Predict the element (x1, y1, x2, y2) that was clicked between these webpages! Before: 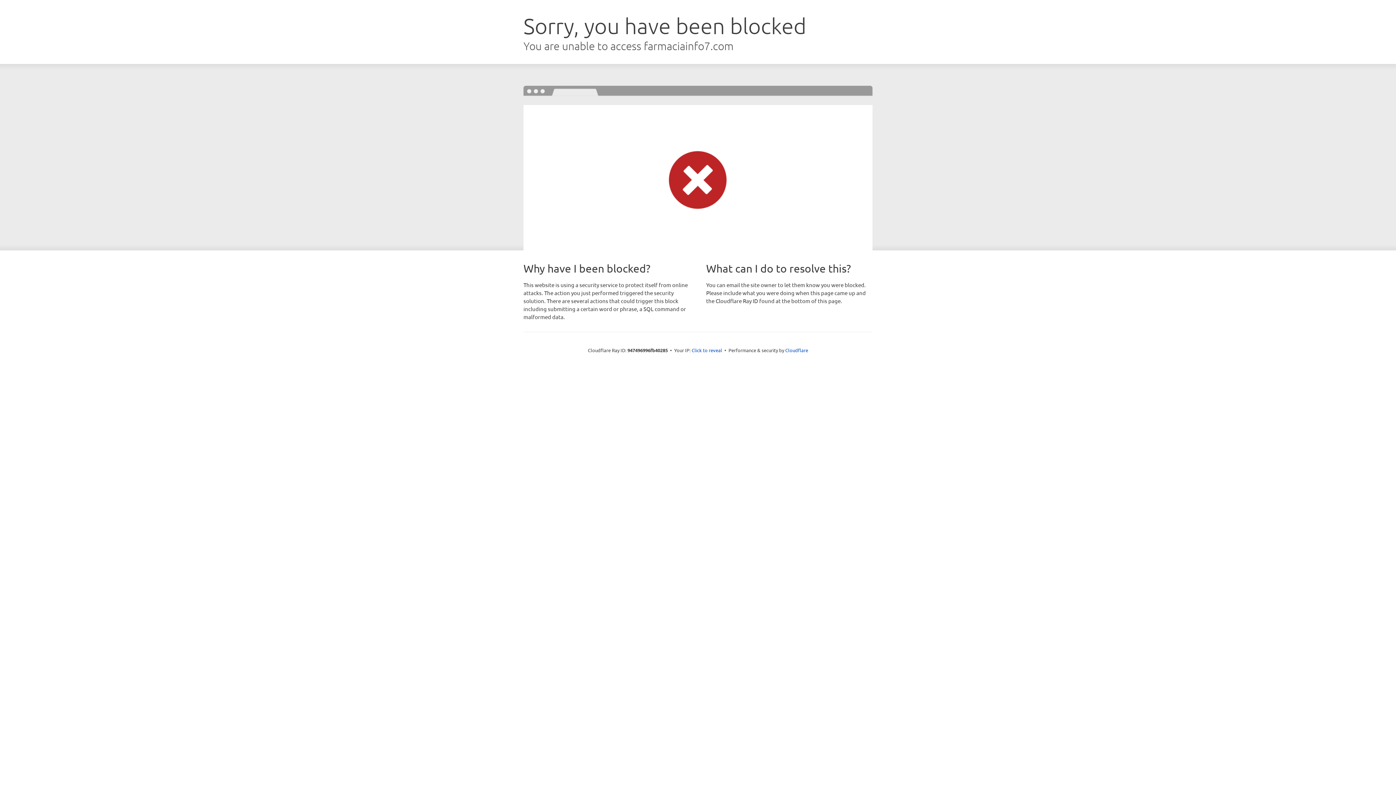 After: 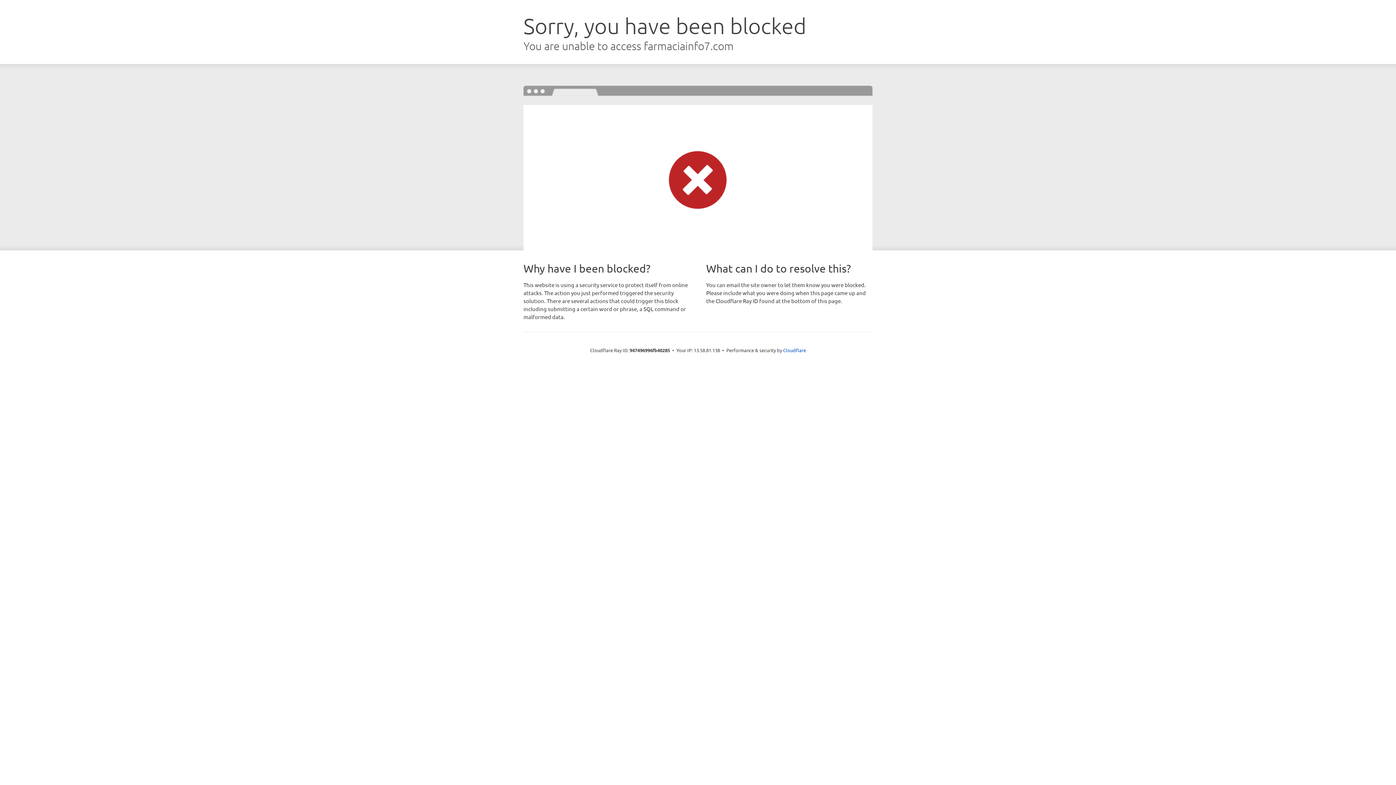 Action: label: Click to reveal bbox: (691, 346, 722, 353)